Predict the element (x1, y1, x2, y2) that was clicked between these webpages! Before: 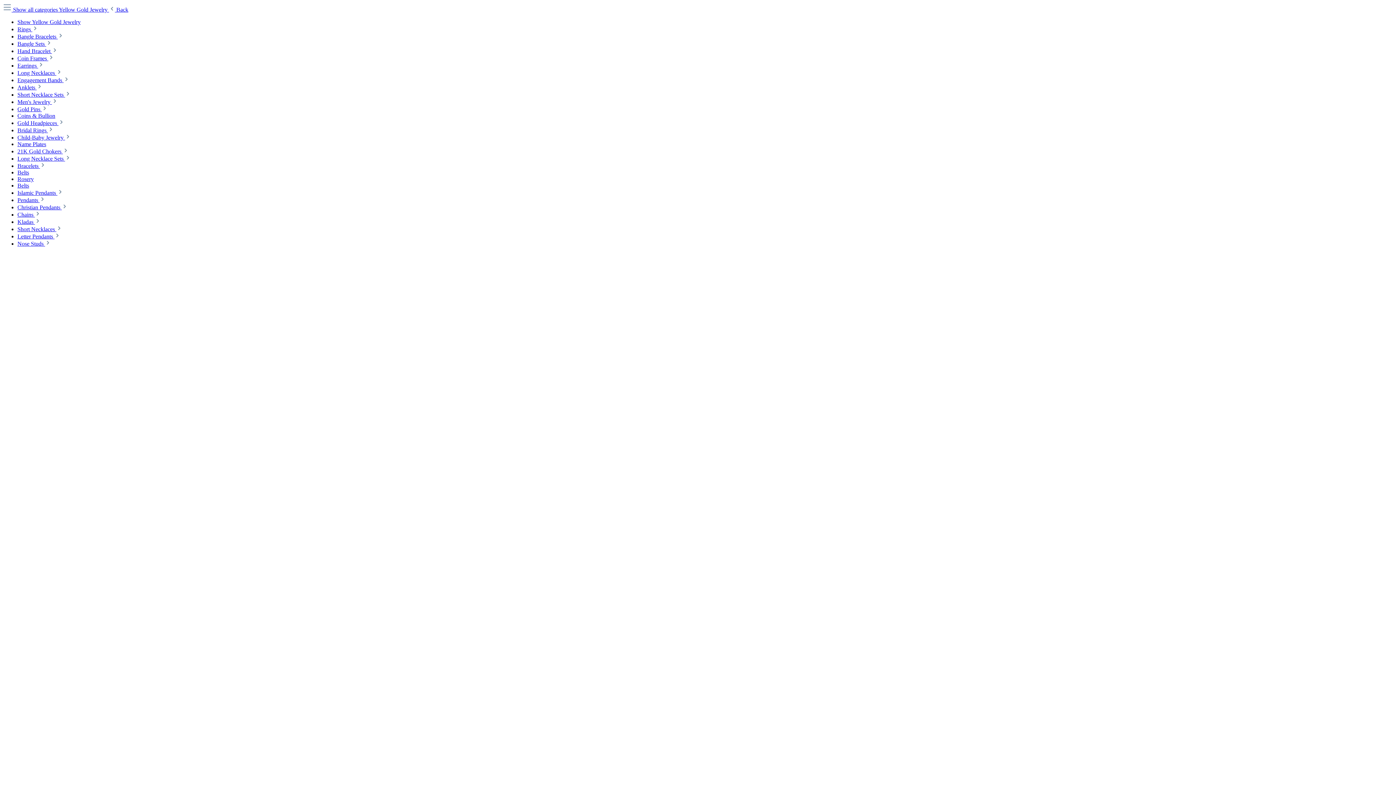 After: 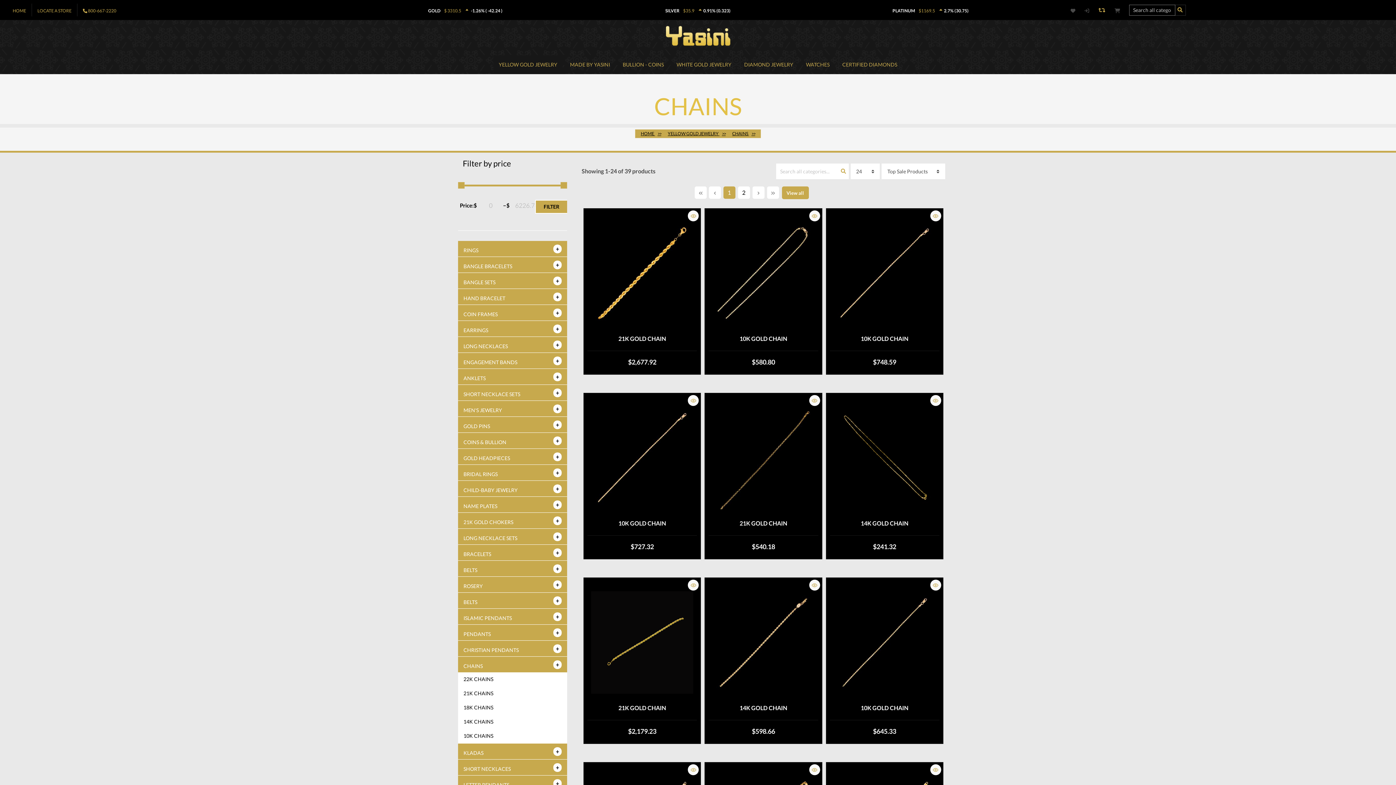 Action: bbox: (17, 211, 40, 217) label: Chains 